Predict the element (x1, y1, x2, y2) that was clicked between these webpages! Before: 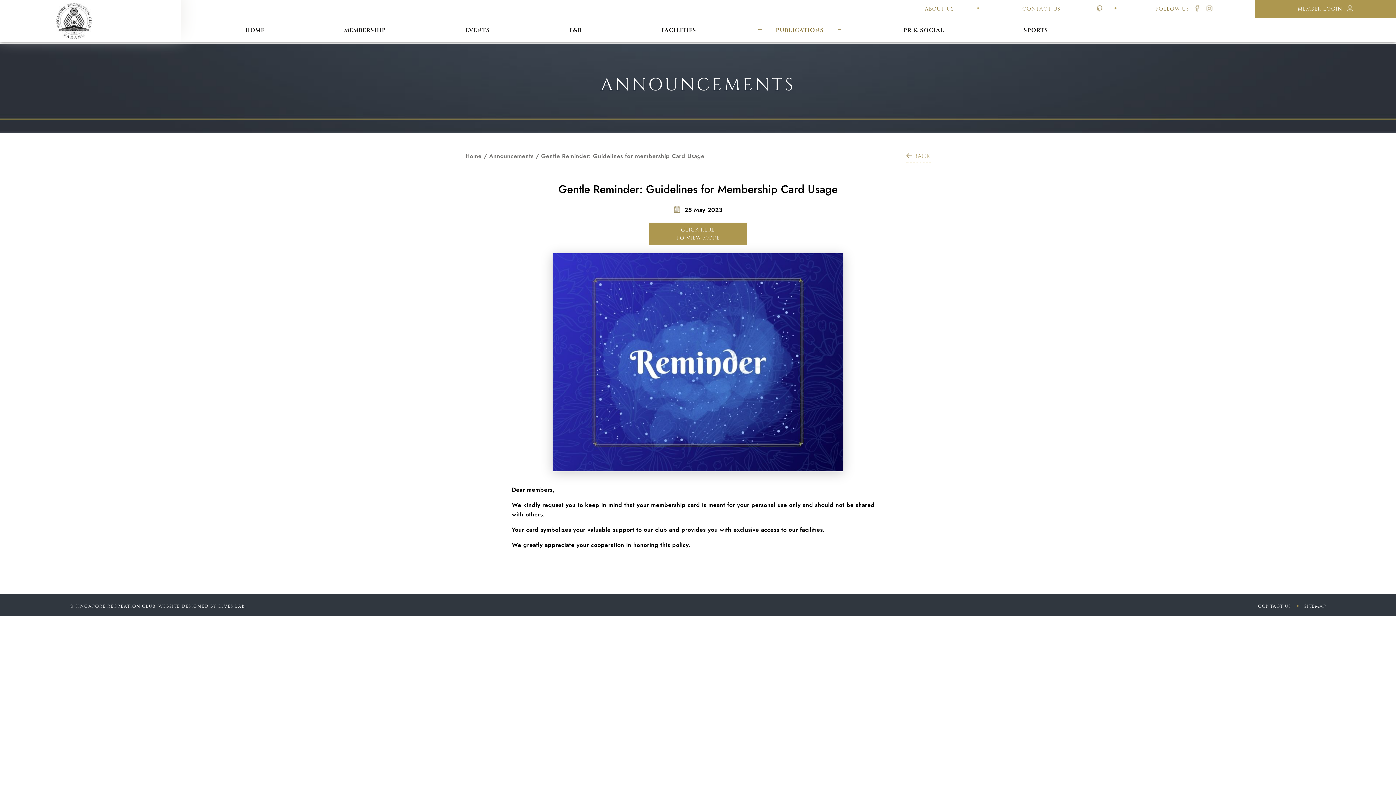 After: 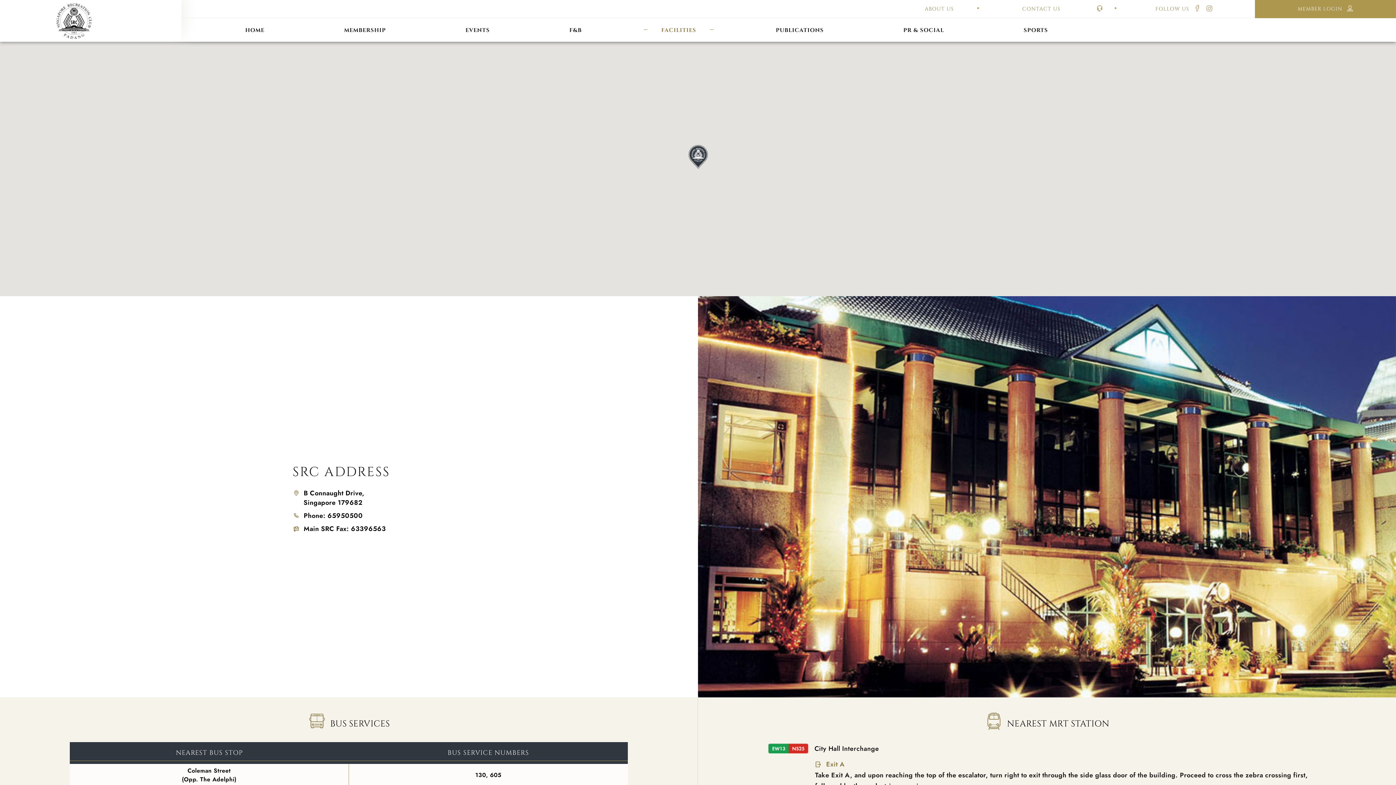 Action: bbox: (1258, 603, 1291, 609) label: CONTACT US